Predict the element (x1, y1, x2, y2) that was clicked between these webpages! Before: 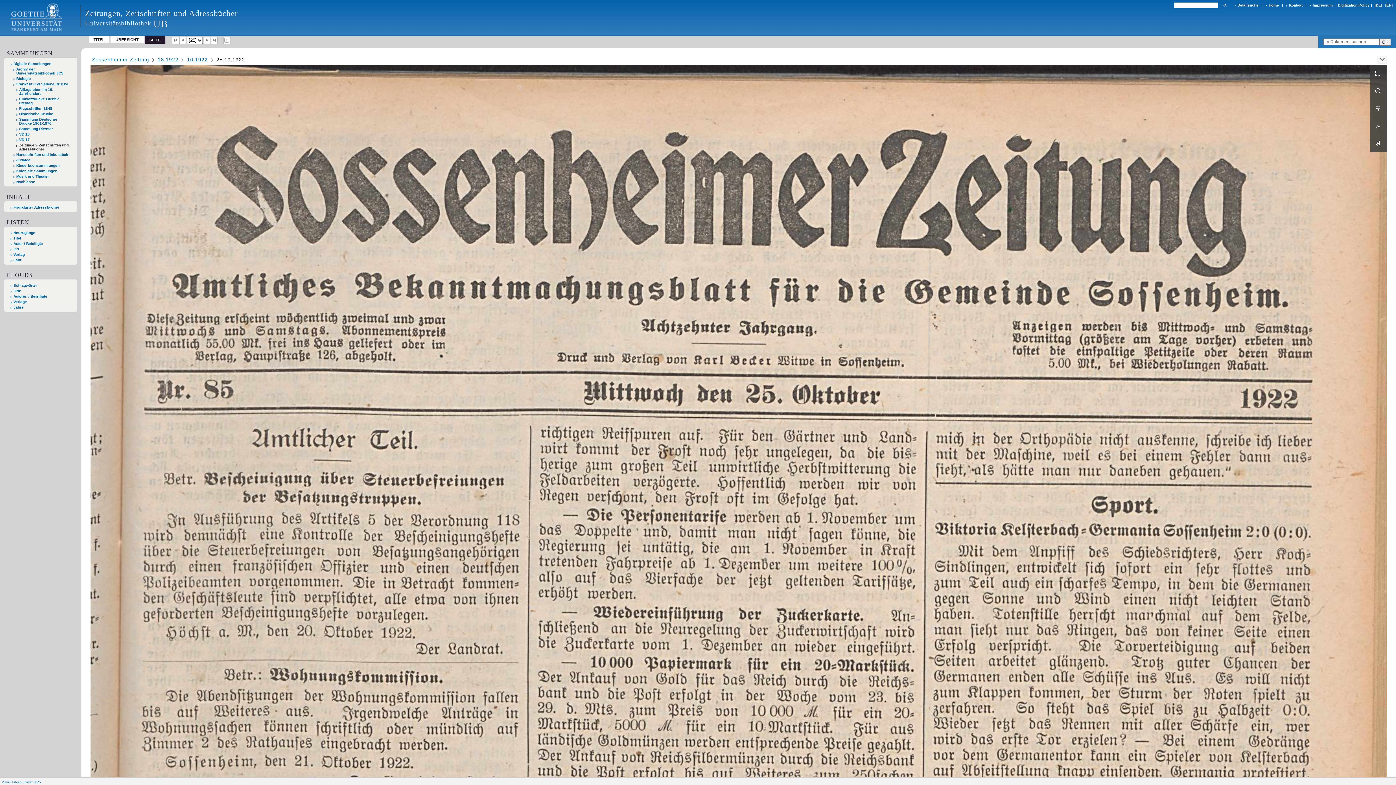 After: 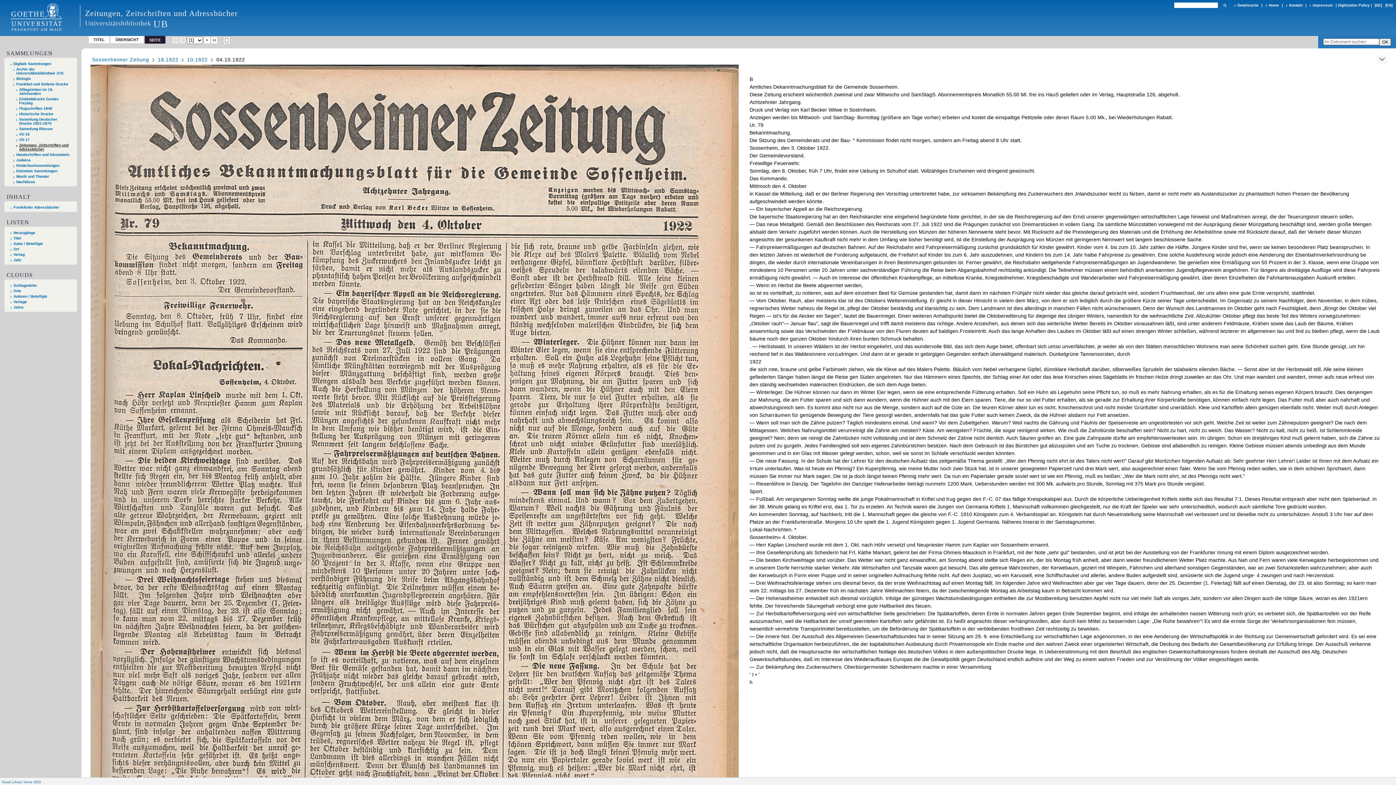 Action: label: Sossenheimer Zeitung bbox: (92, 56, 149, 62)